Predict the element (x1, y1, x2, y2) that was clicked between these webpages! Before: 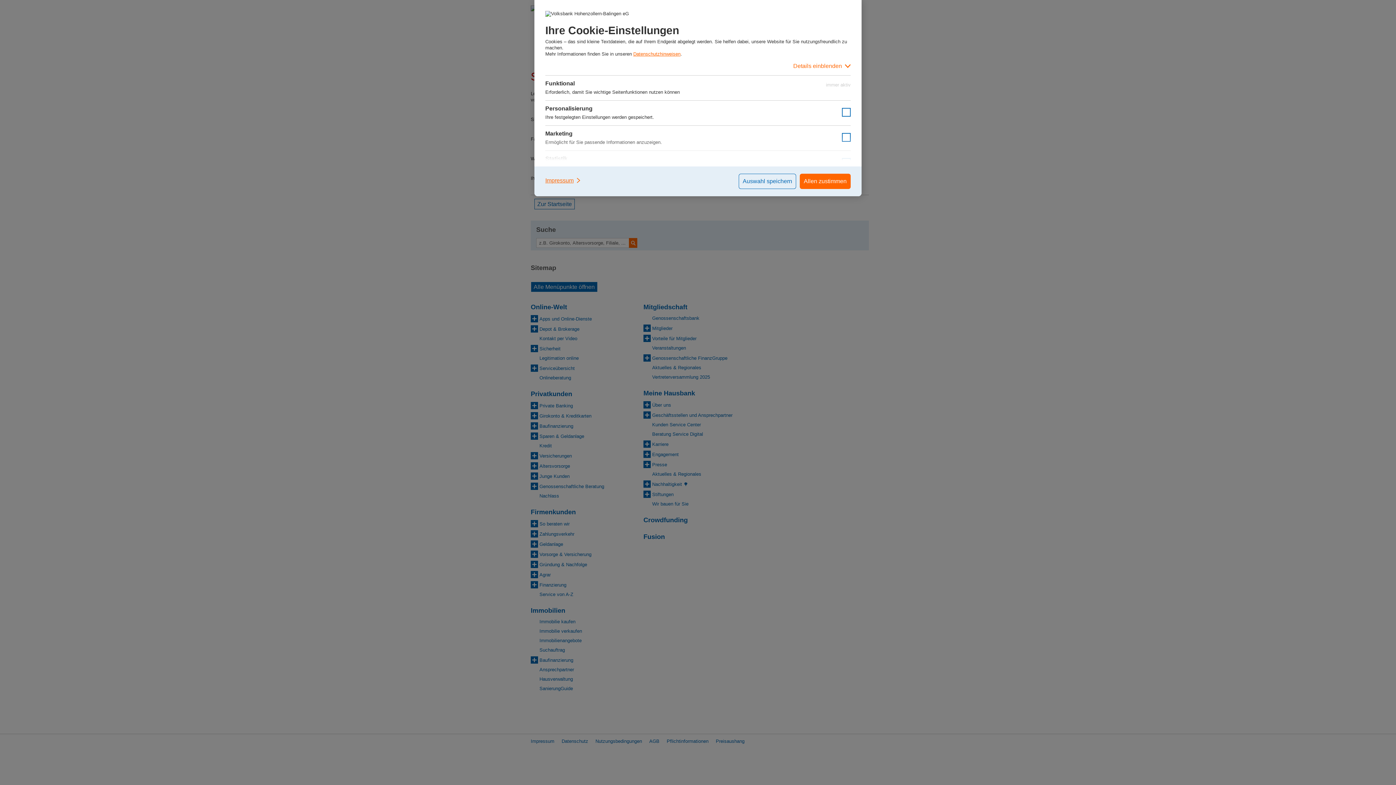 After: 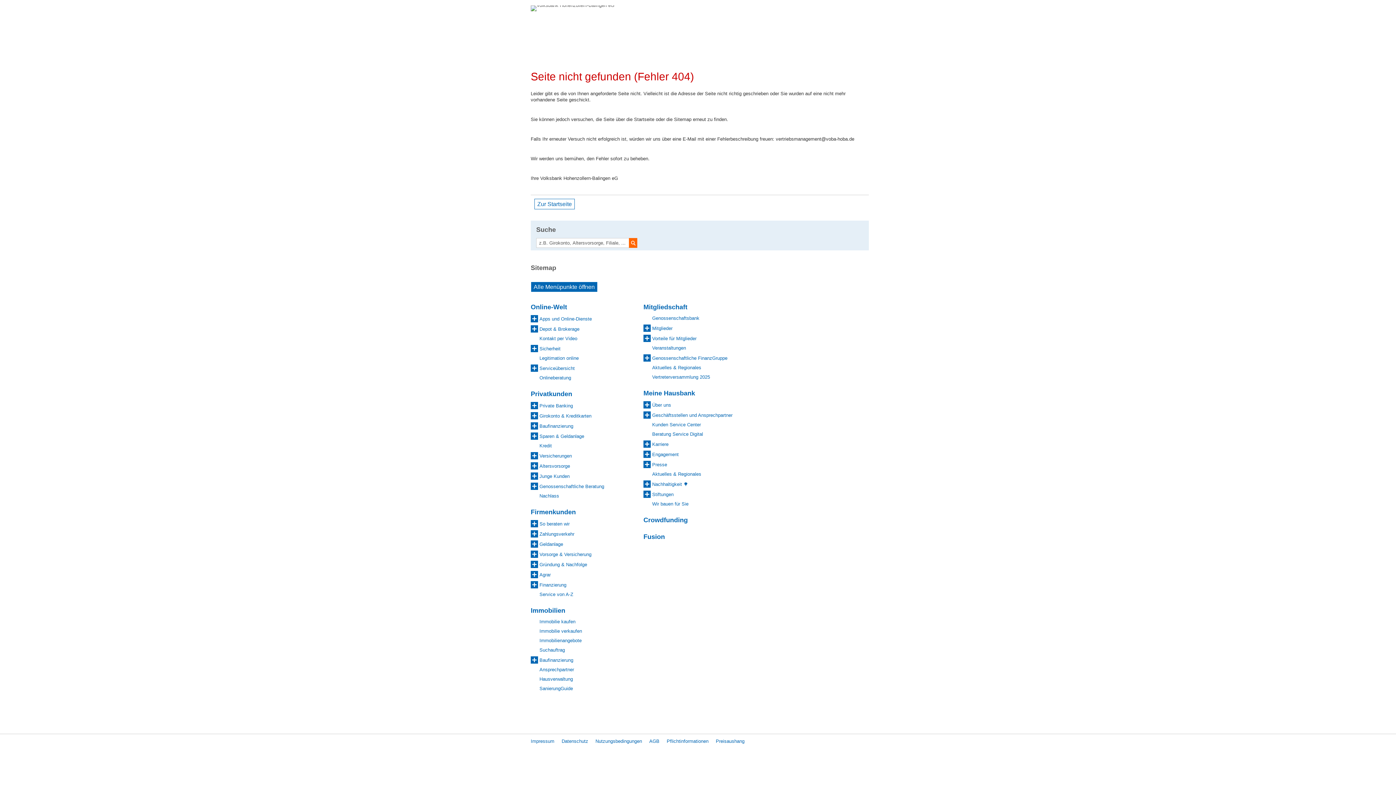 Action: bbox: (800, 173, 850, 189) label: Allen zustimmen